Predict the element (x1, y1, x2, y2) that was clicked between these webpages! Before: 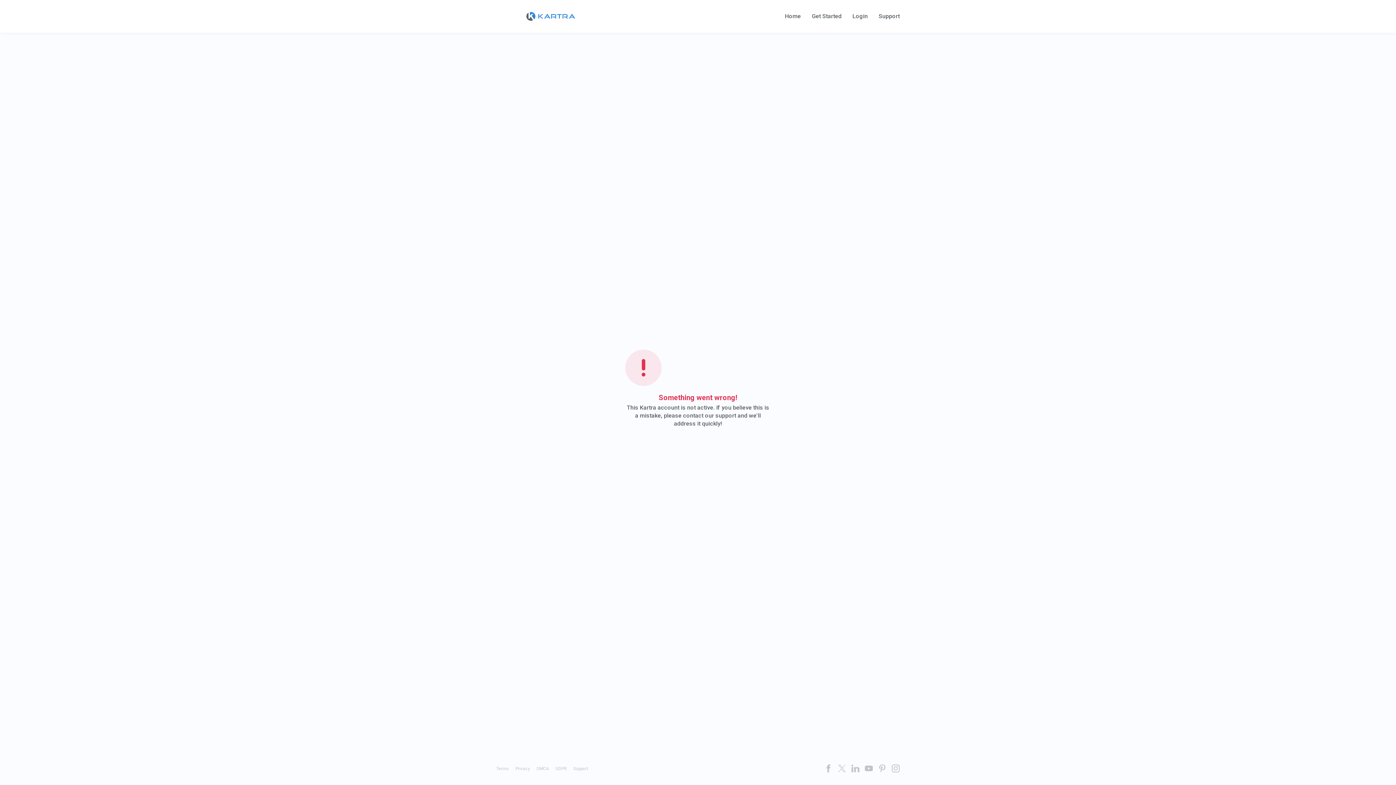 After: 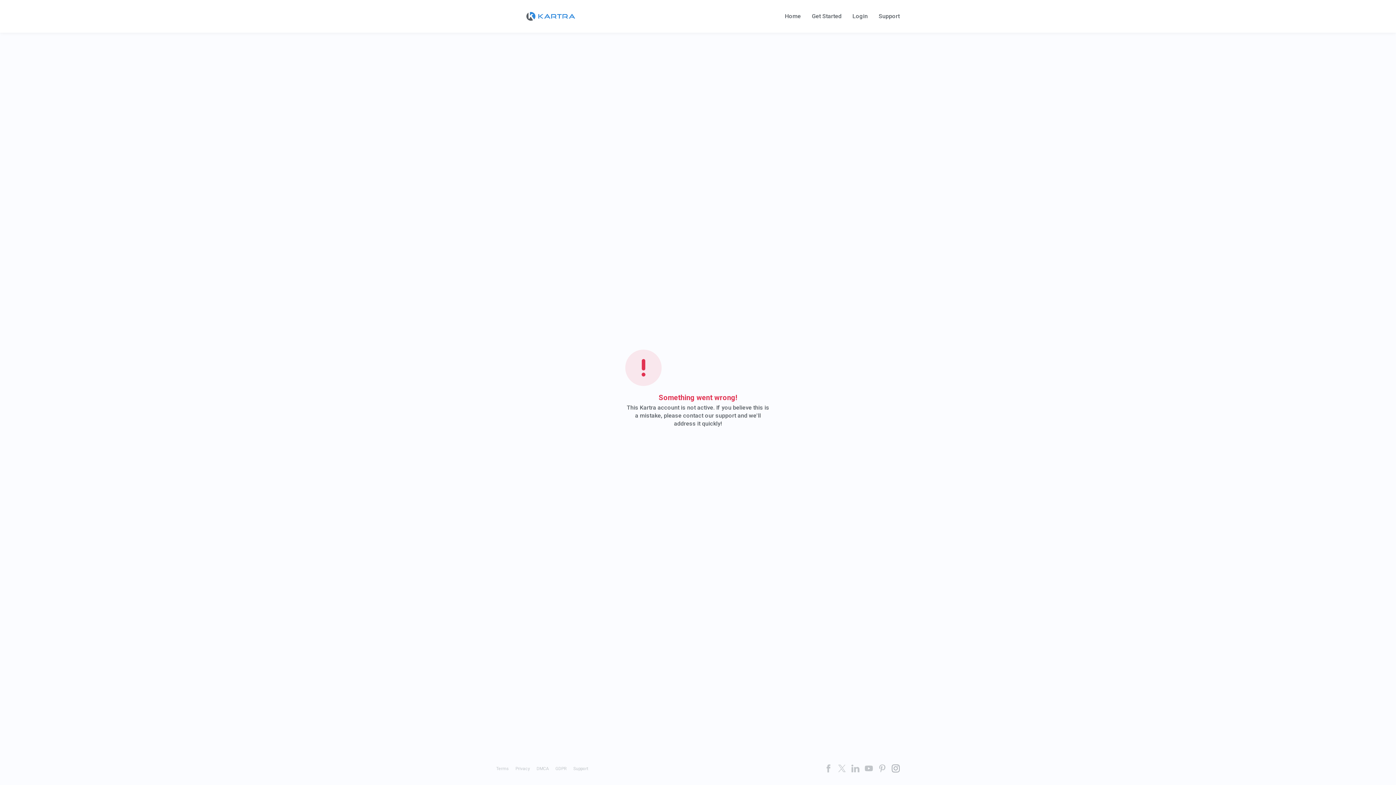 Action: bbox: (892, 764, 900, 772)